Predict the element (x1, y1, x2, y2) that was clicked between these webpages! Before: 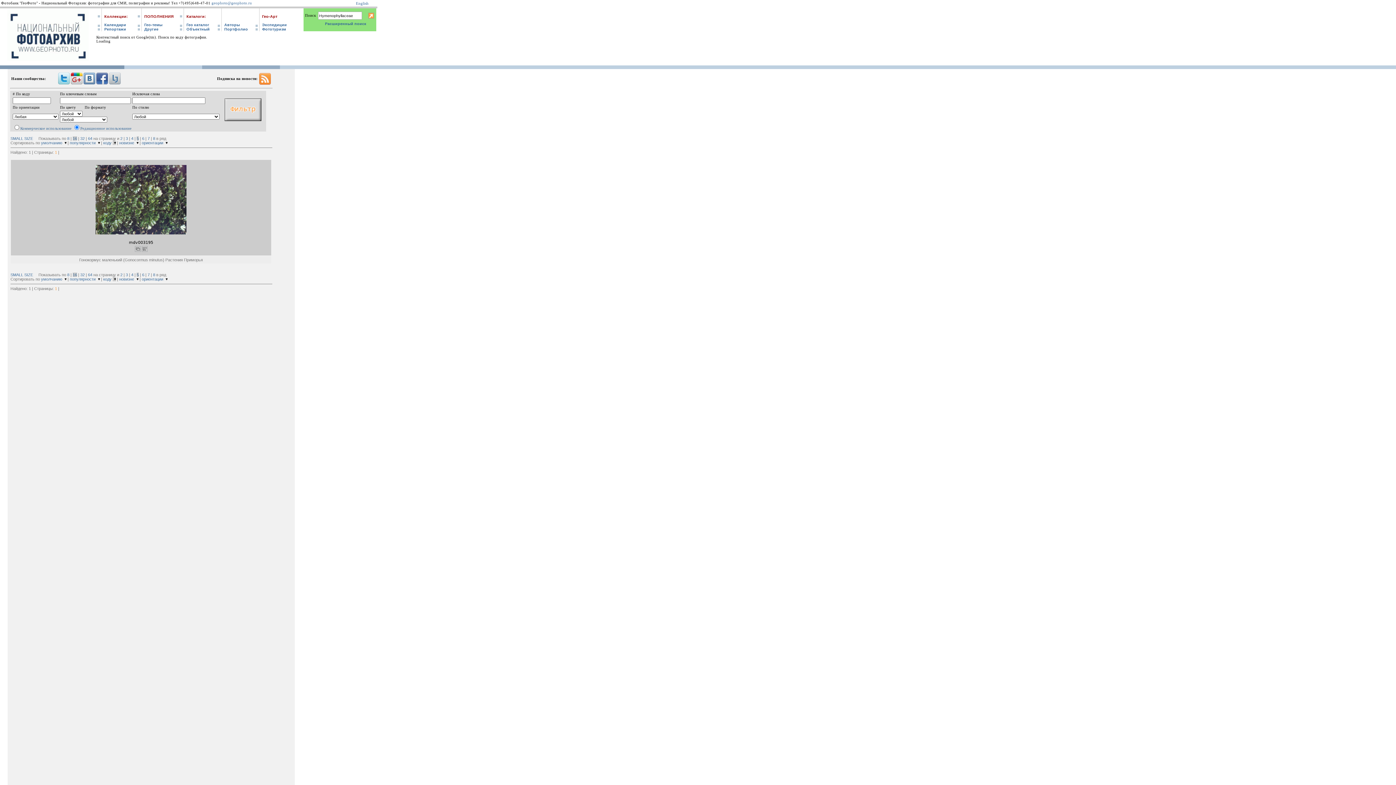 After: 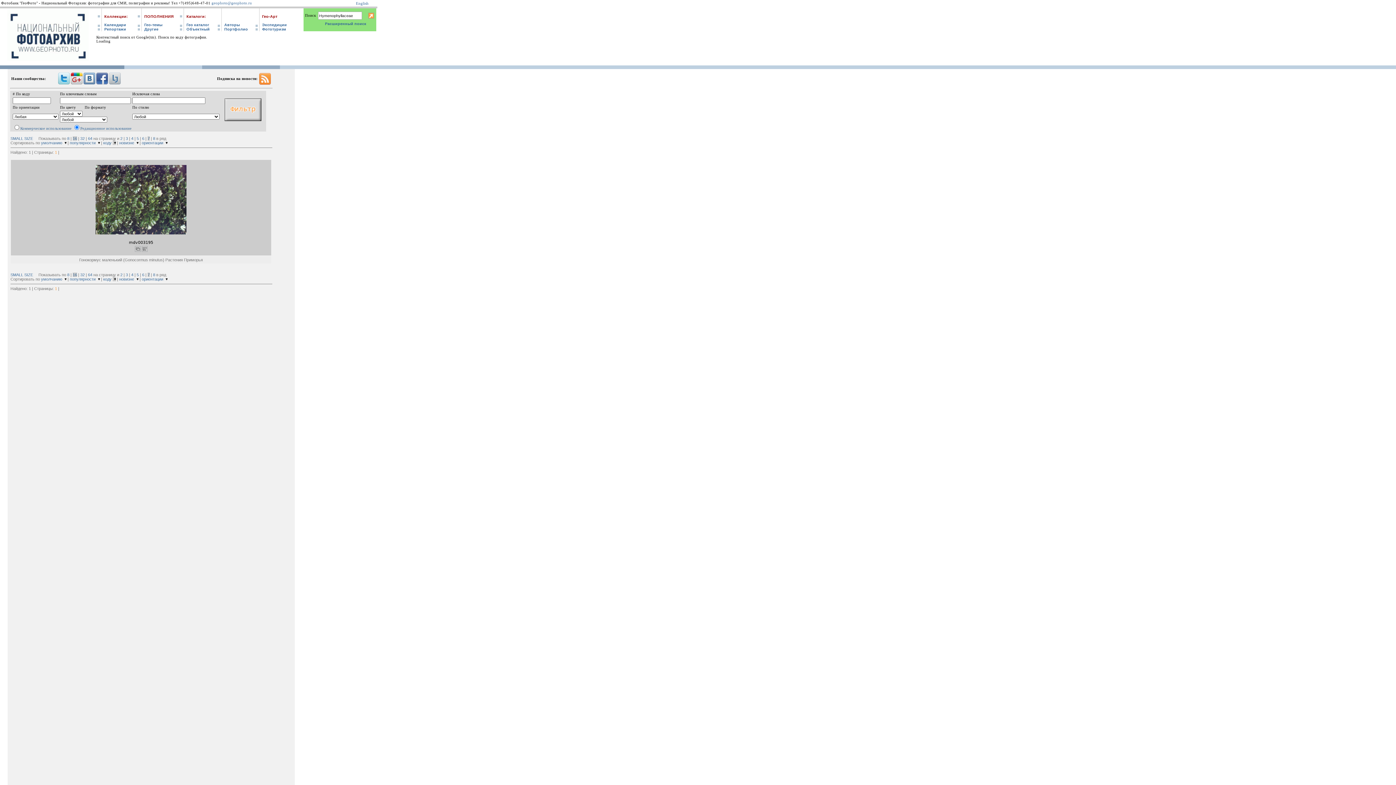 Action: bbox: (147, 272, 149, 276) label: 7